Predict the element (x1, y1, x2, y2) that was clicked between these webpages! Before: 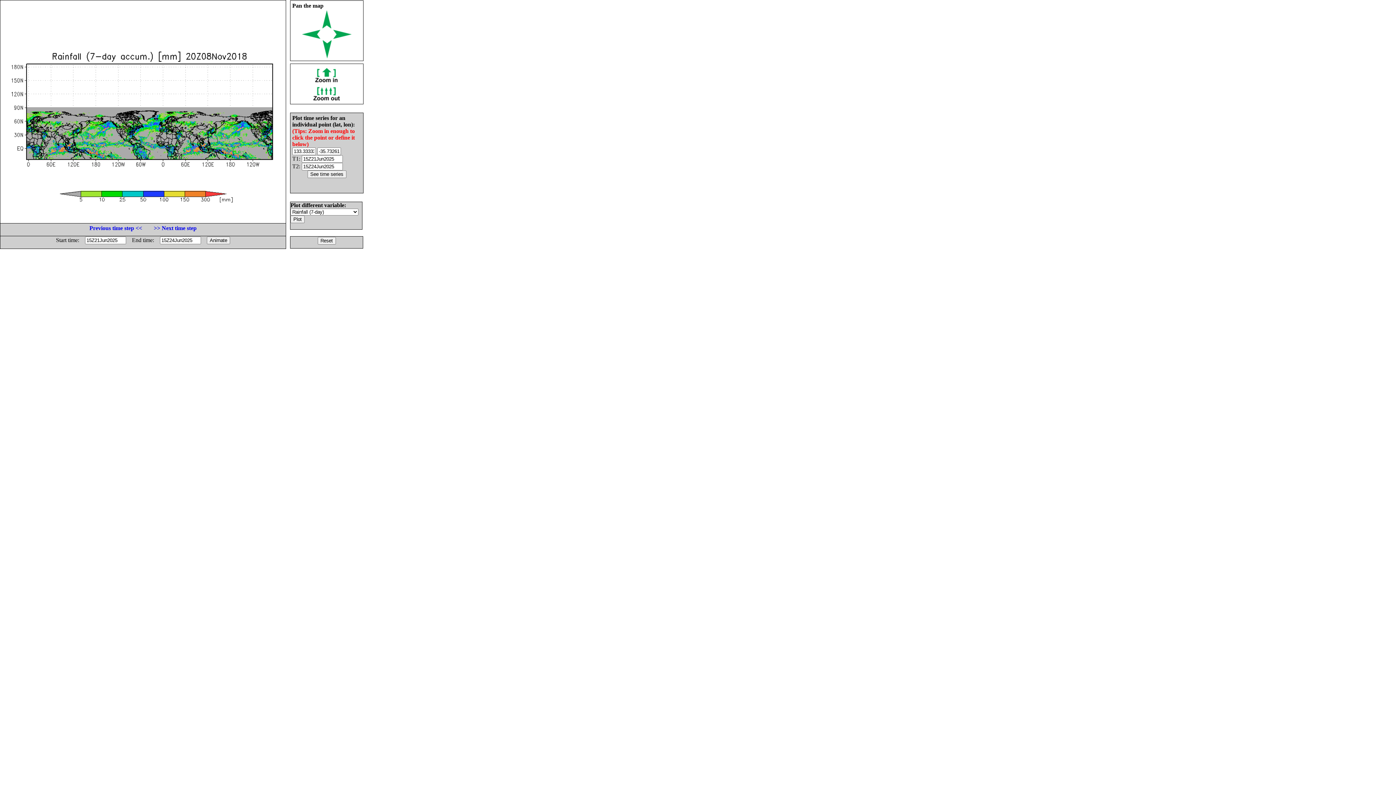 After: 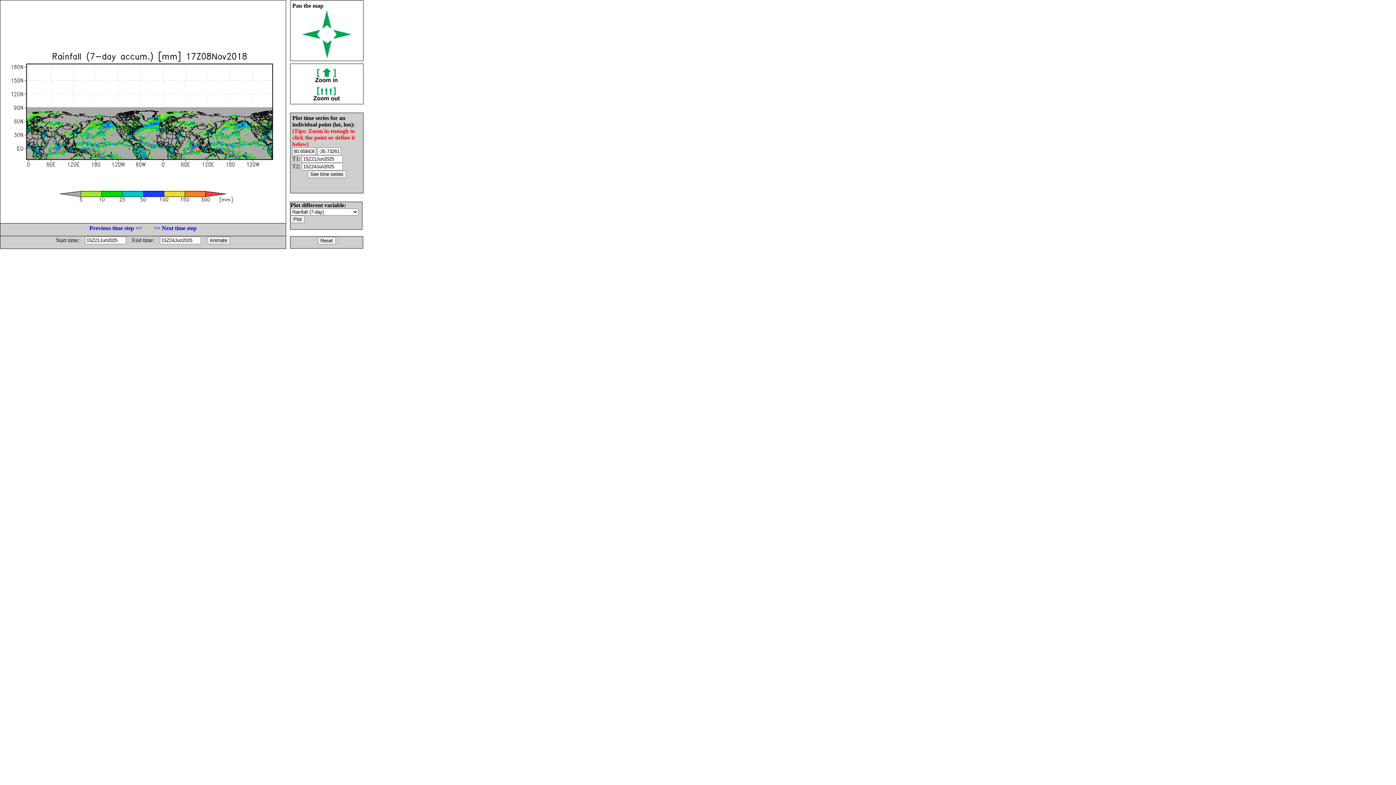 Action: bbox: (89, 225, 142, 231) label: Previous time step <<